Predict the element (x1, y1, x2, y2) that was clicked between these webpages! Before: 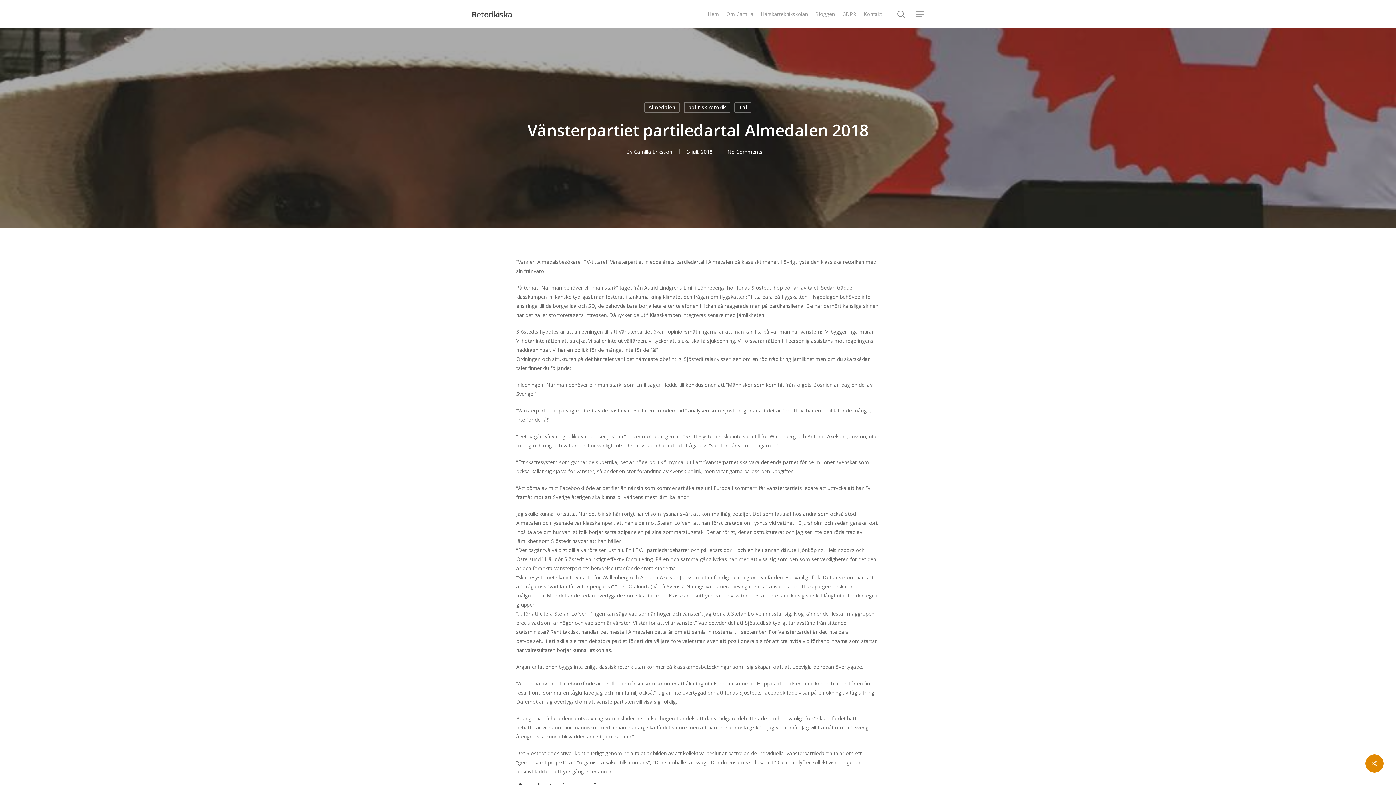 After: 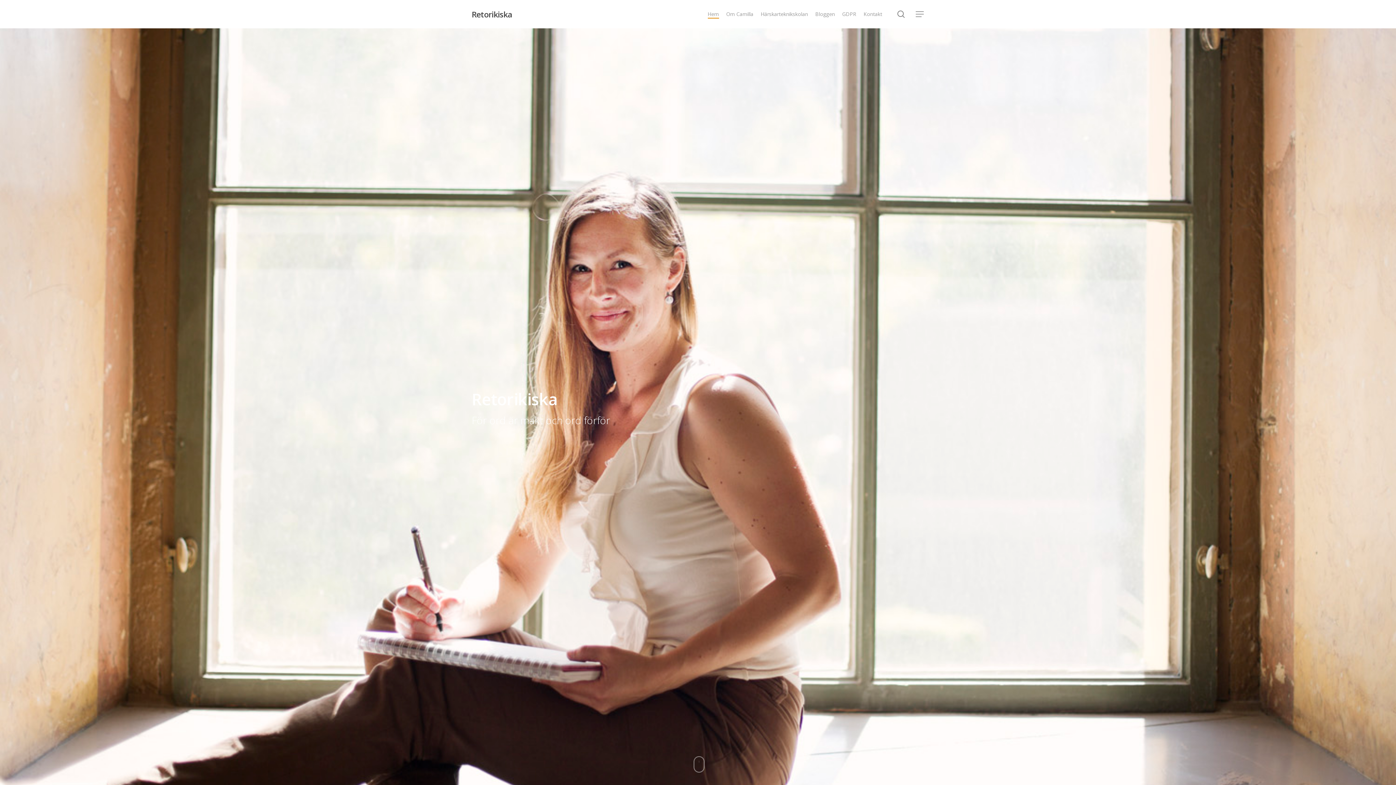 Action: label: Hem bbox: (707, 10, 719, 17)